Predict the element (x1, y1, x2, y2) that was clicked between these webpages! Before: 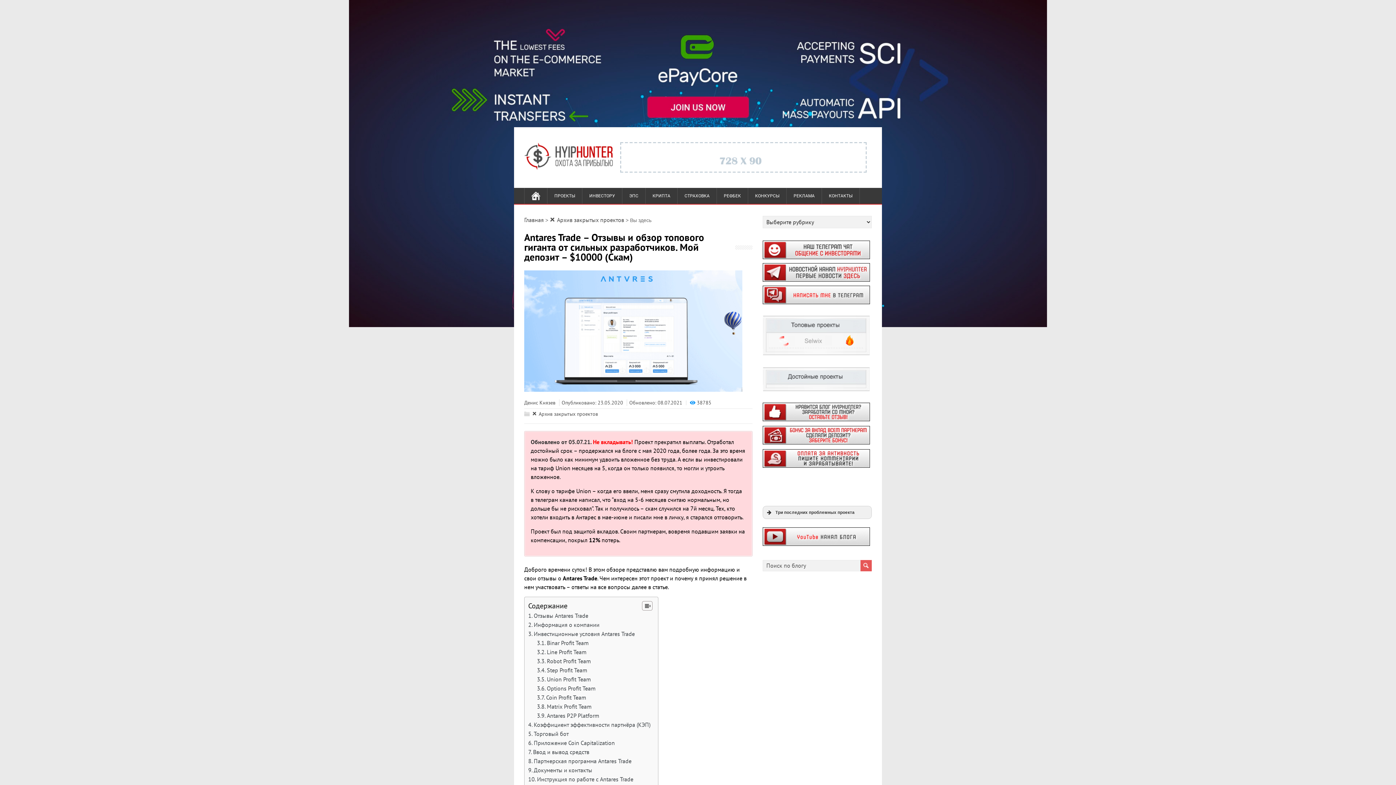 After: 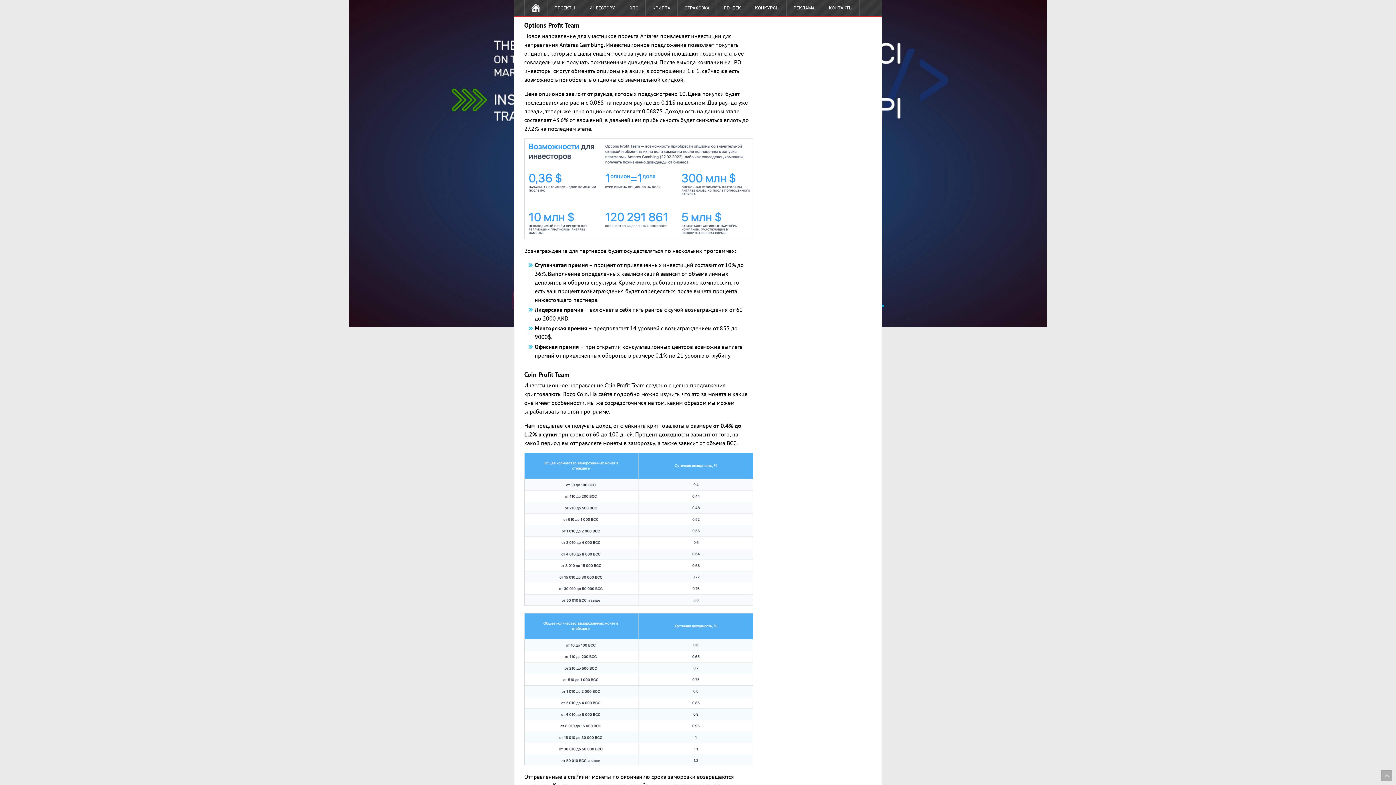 Action: bbox: (537, 685, 595, 692) label: Options Profit Team